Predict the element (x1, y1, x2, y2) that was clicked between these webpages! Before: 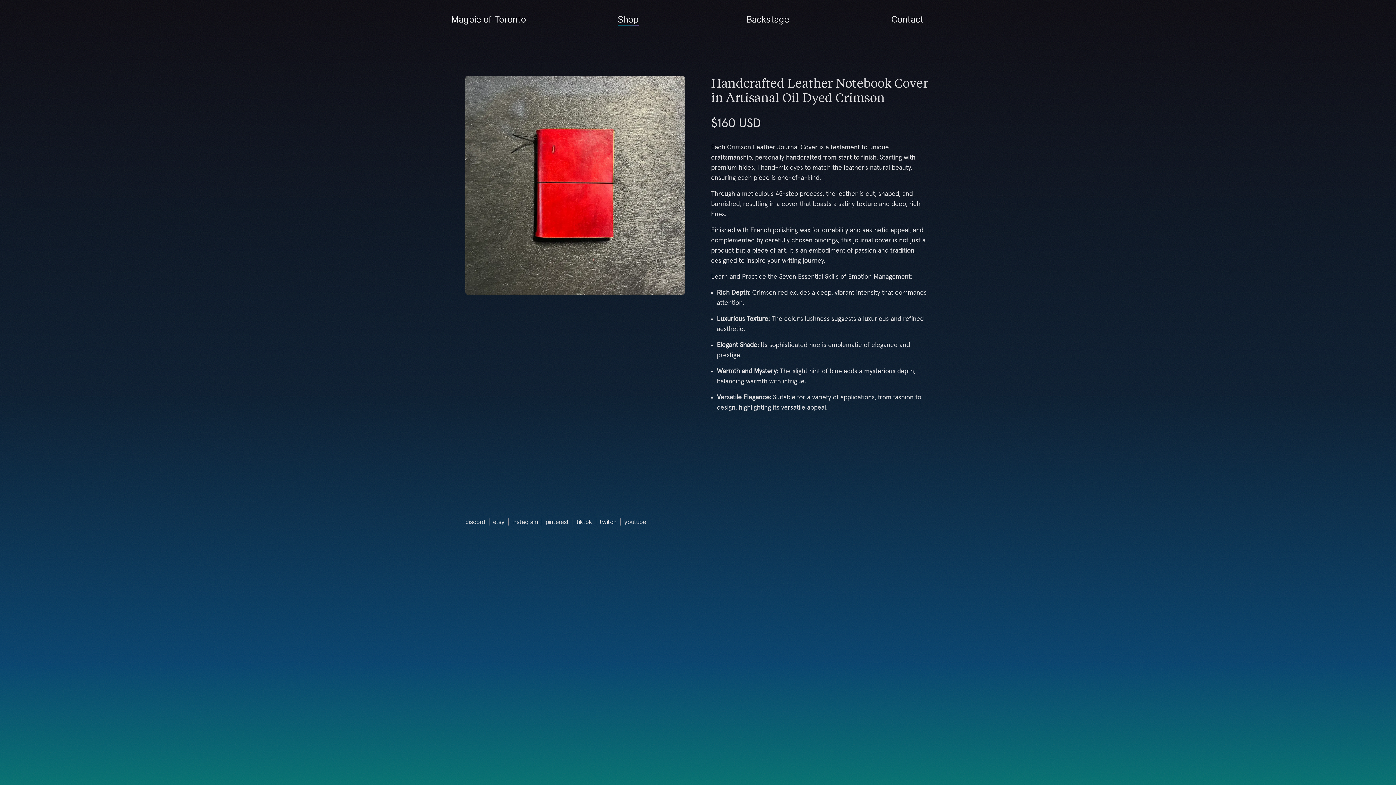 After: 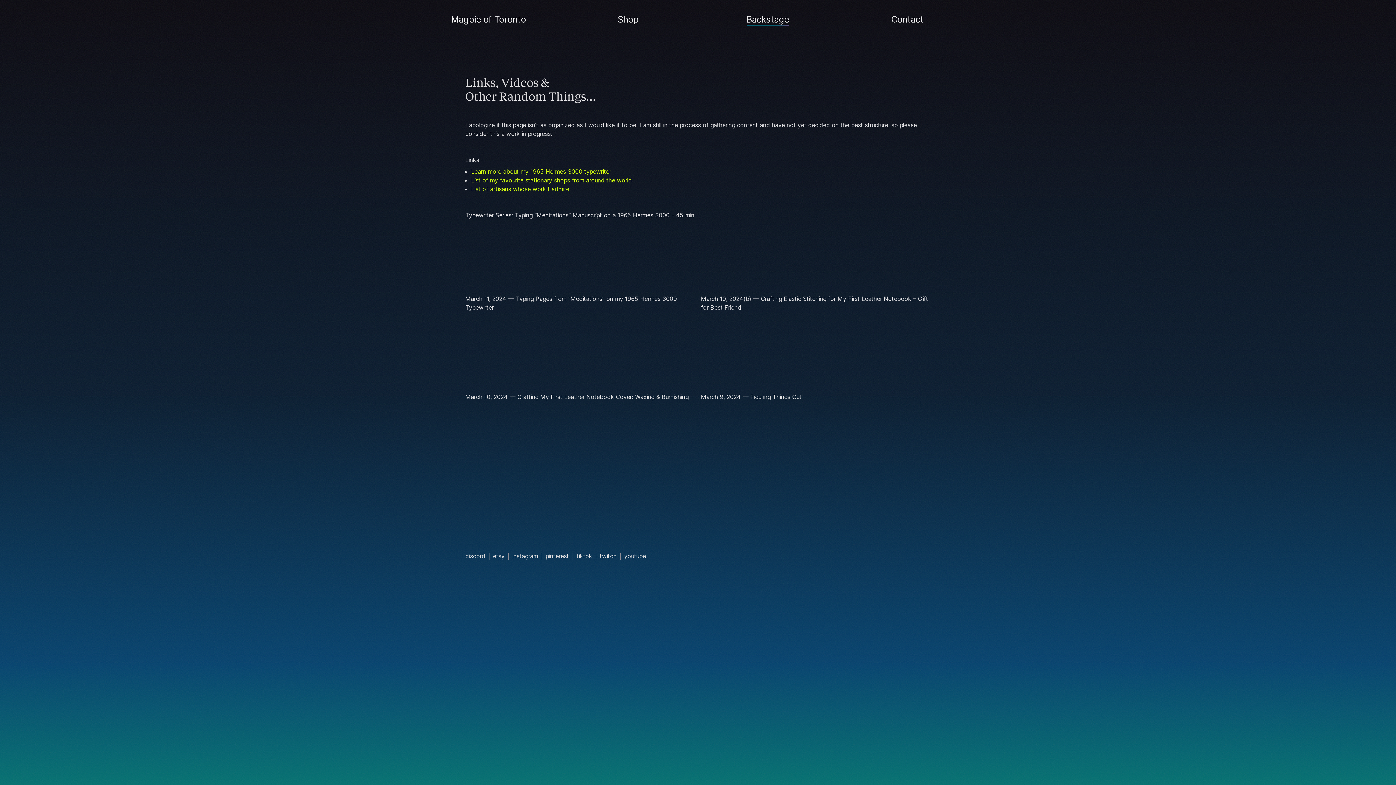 Action: label: Backstage bbox: (698, 14, 837, 27)